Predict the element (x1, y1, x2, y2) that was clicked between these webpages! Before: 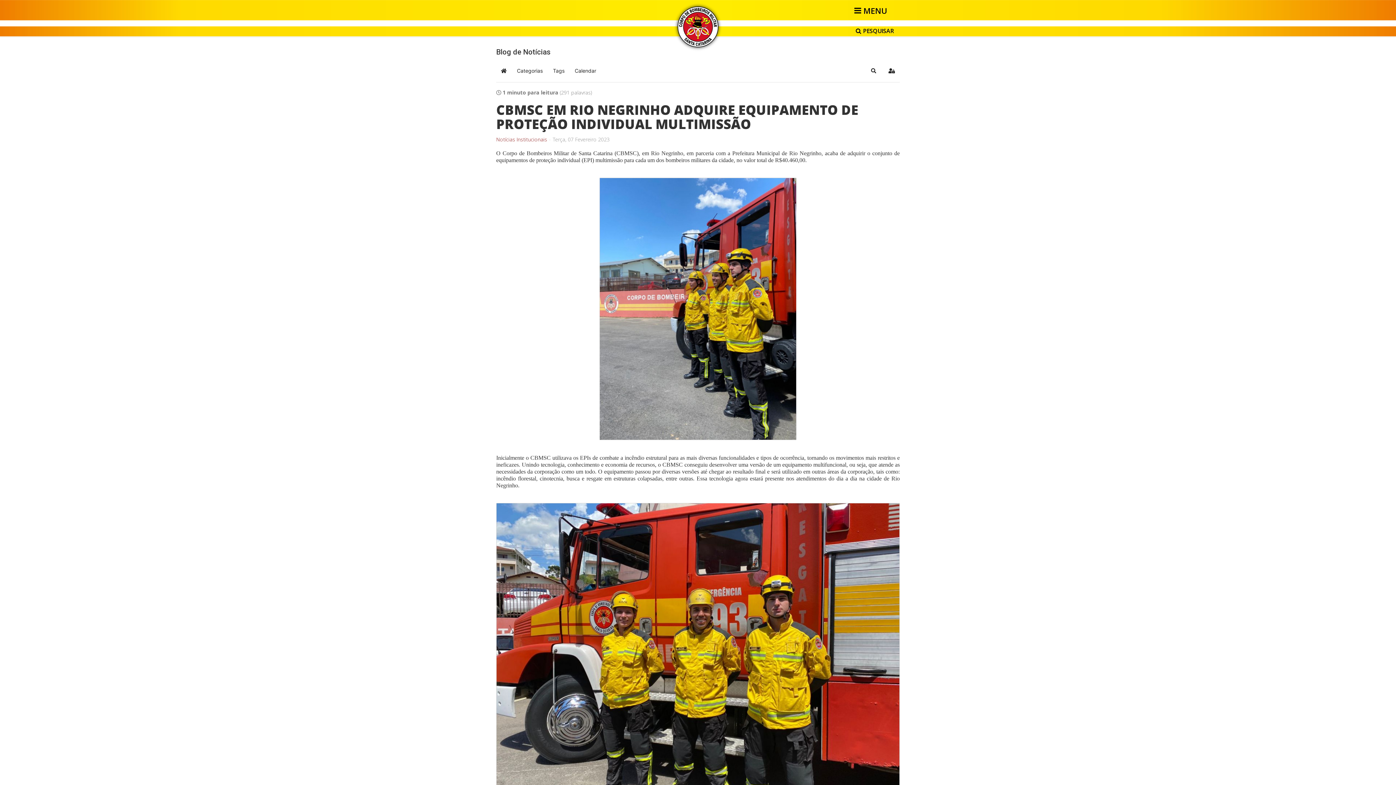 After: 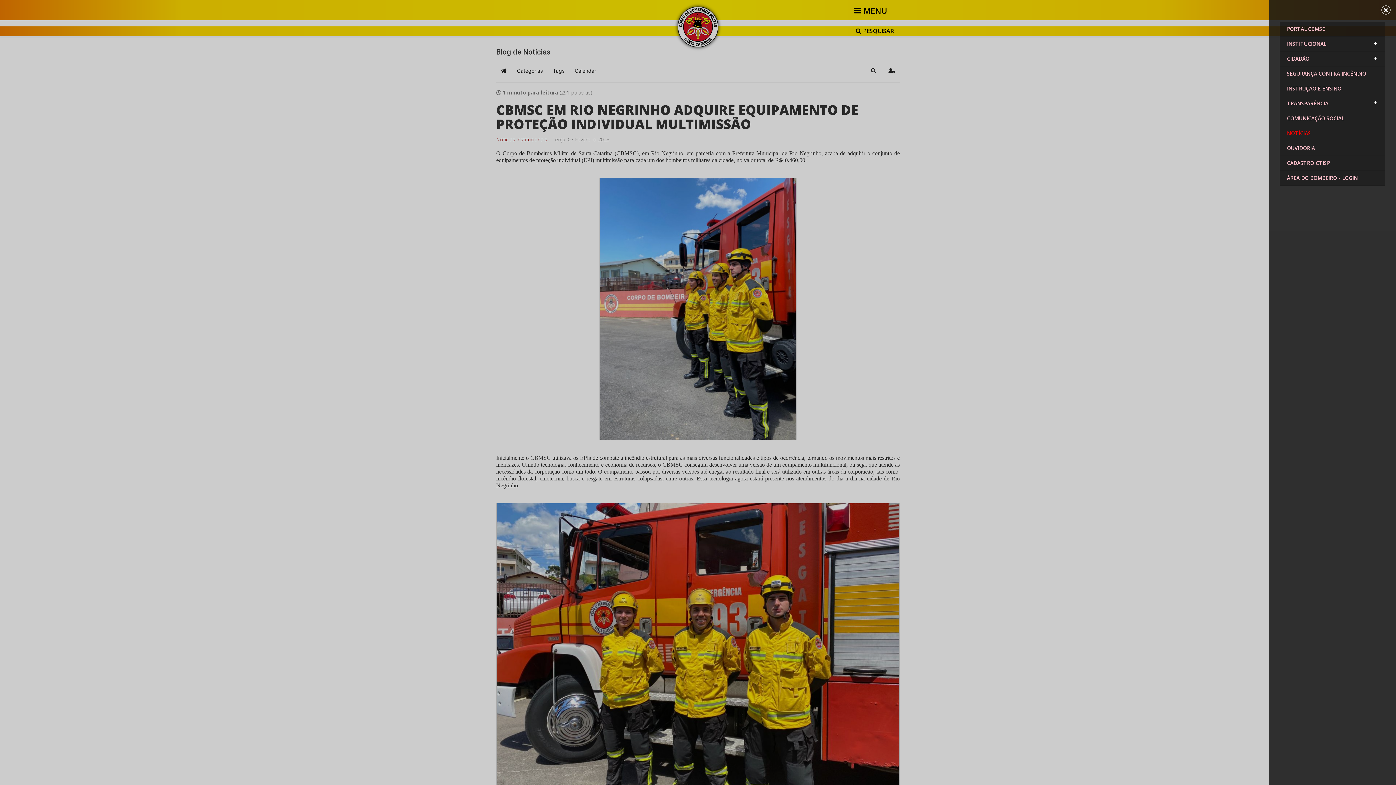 Action: bbox: (850, 1, 893, 19) label: Helix3 Megamenu Options